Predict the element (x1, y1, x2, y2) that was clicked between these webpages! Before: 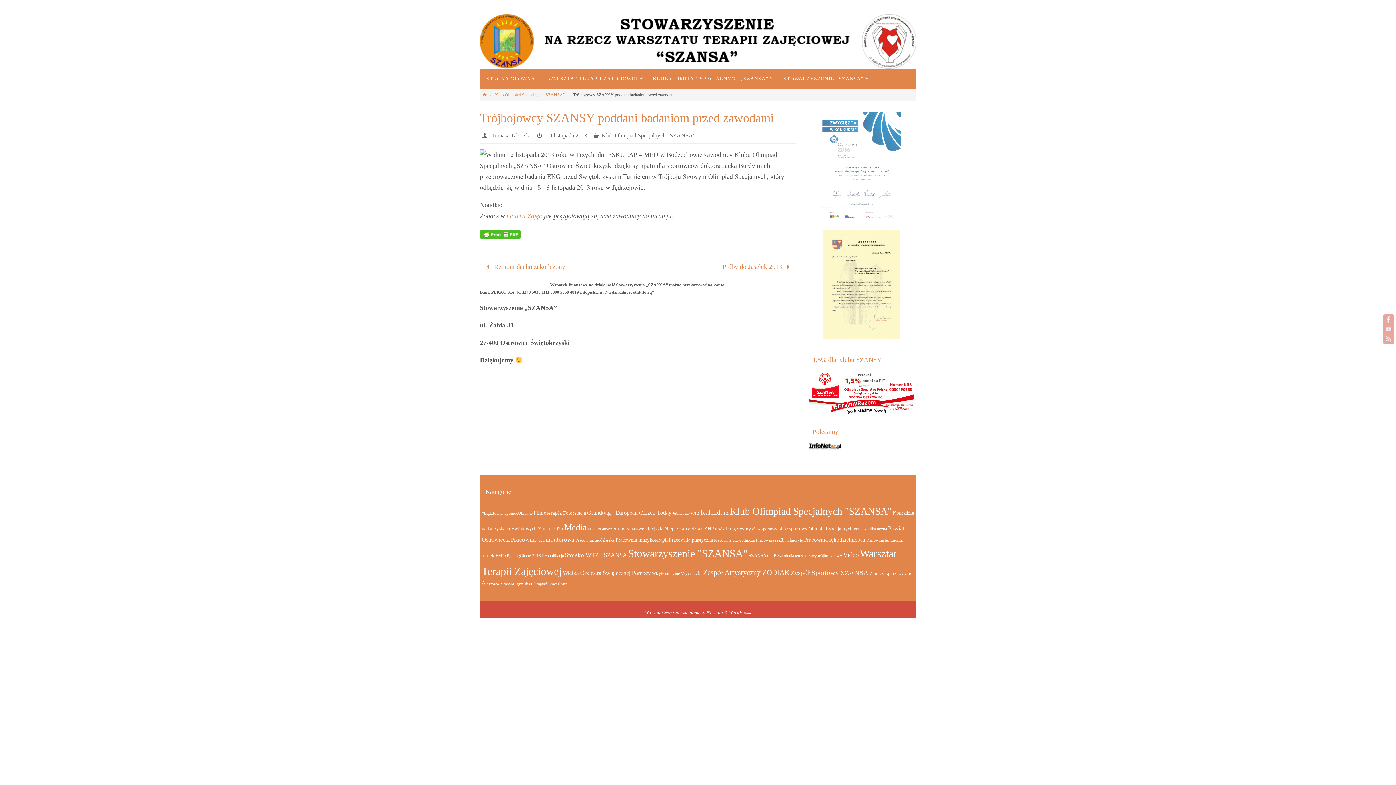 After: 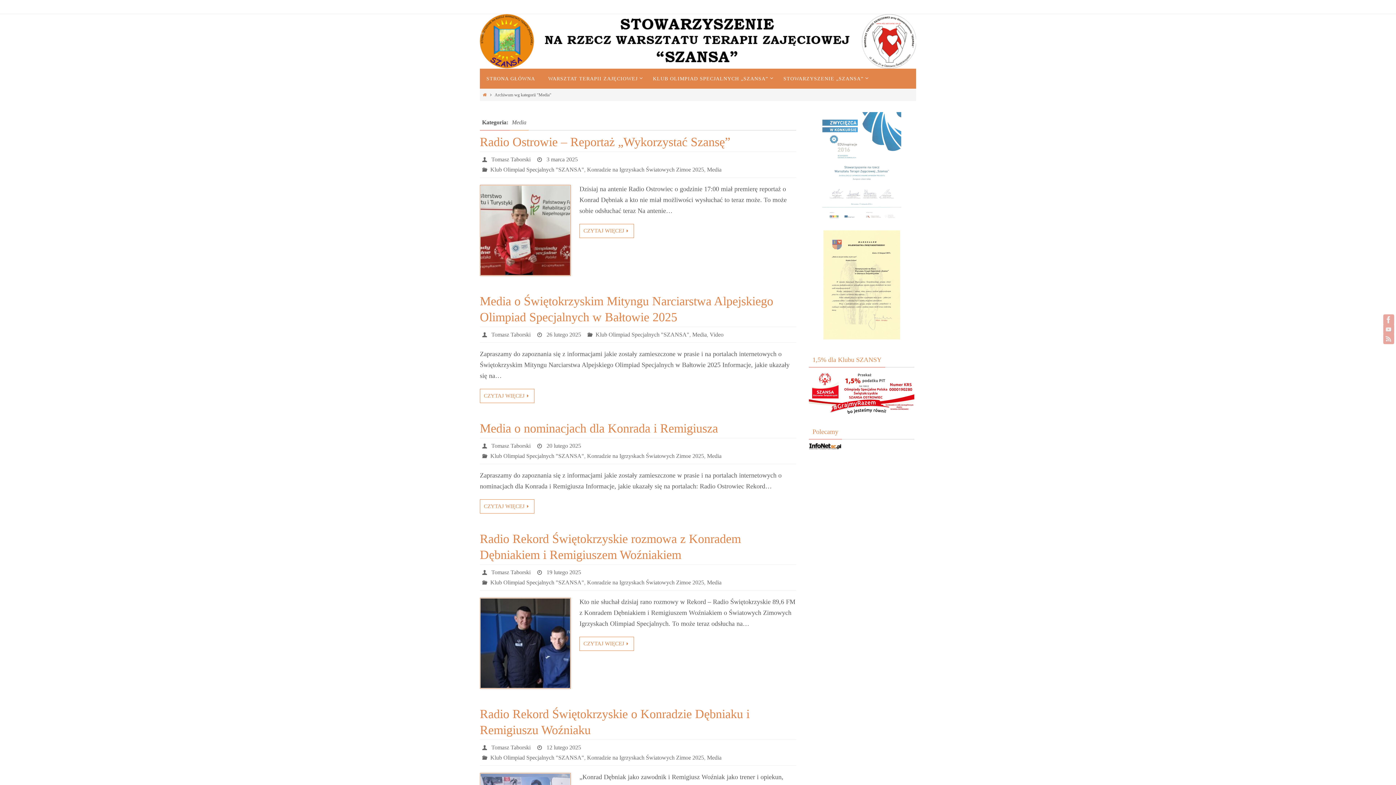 Action: bbox: (564, 522, 586, 532) label: Media (222 elementy)